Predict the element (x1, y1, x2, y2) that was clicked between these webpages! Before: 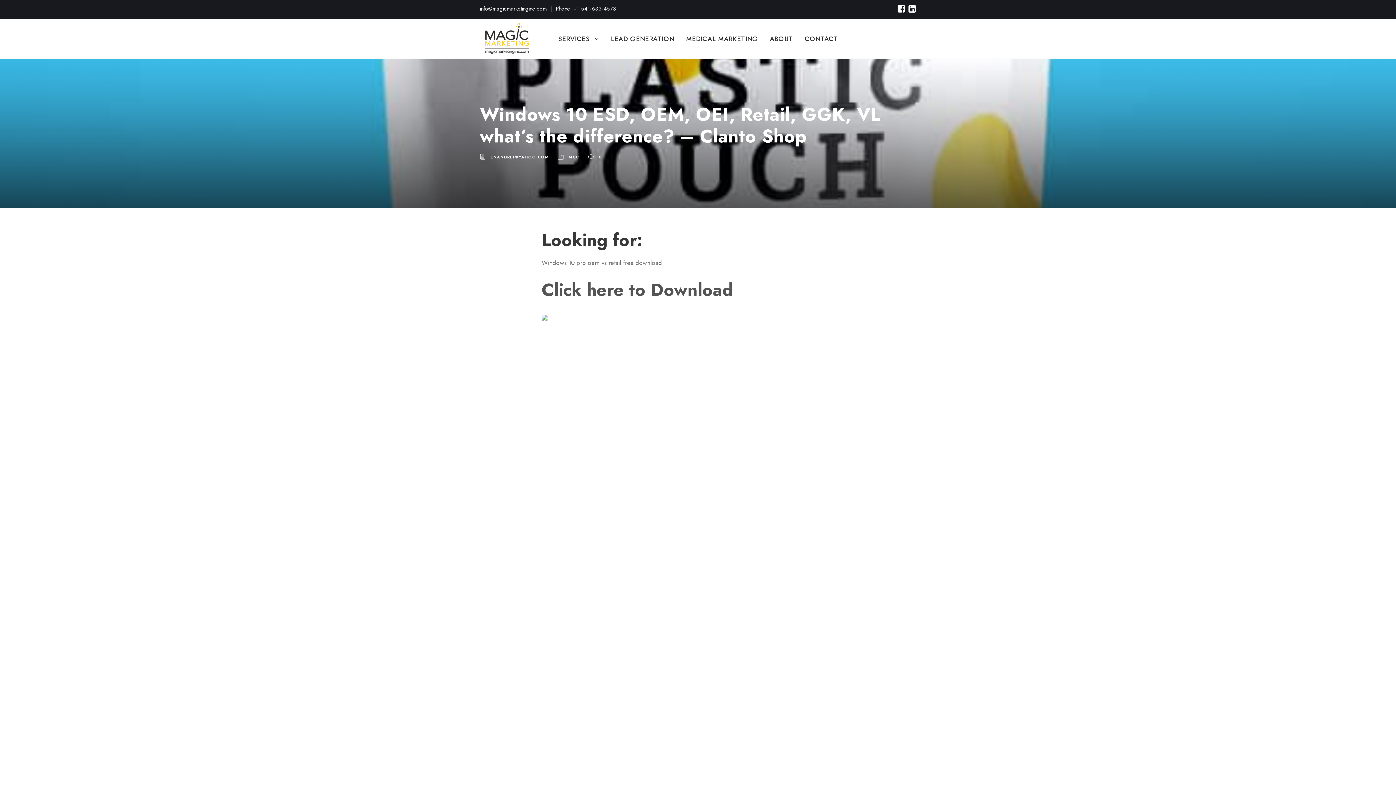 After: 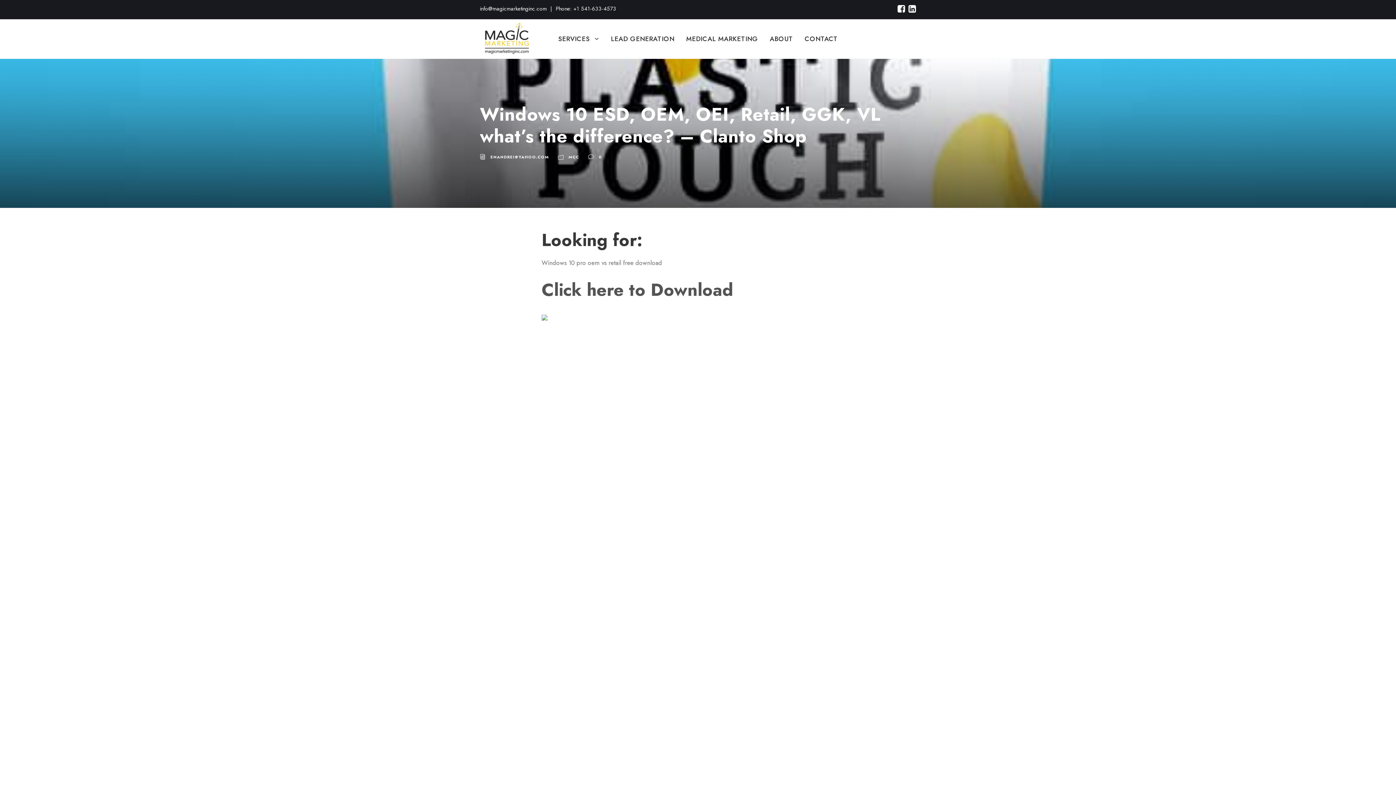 Action: bbox: (480, 4, 546, 12) label: info@magicmarketinginc.com